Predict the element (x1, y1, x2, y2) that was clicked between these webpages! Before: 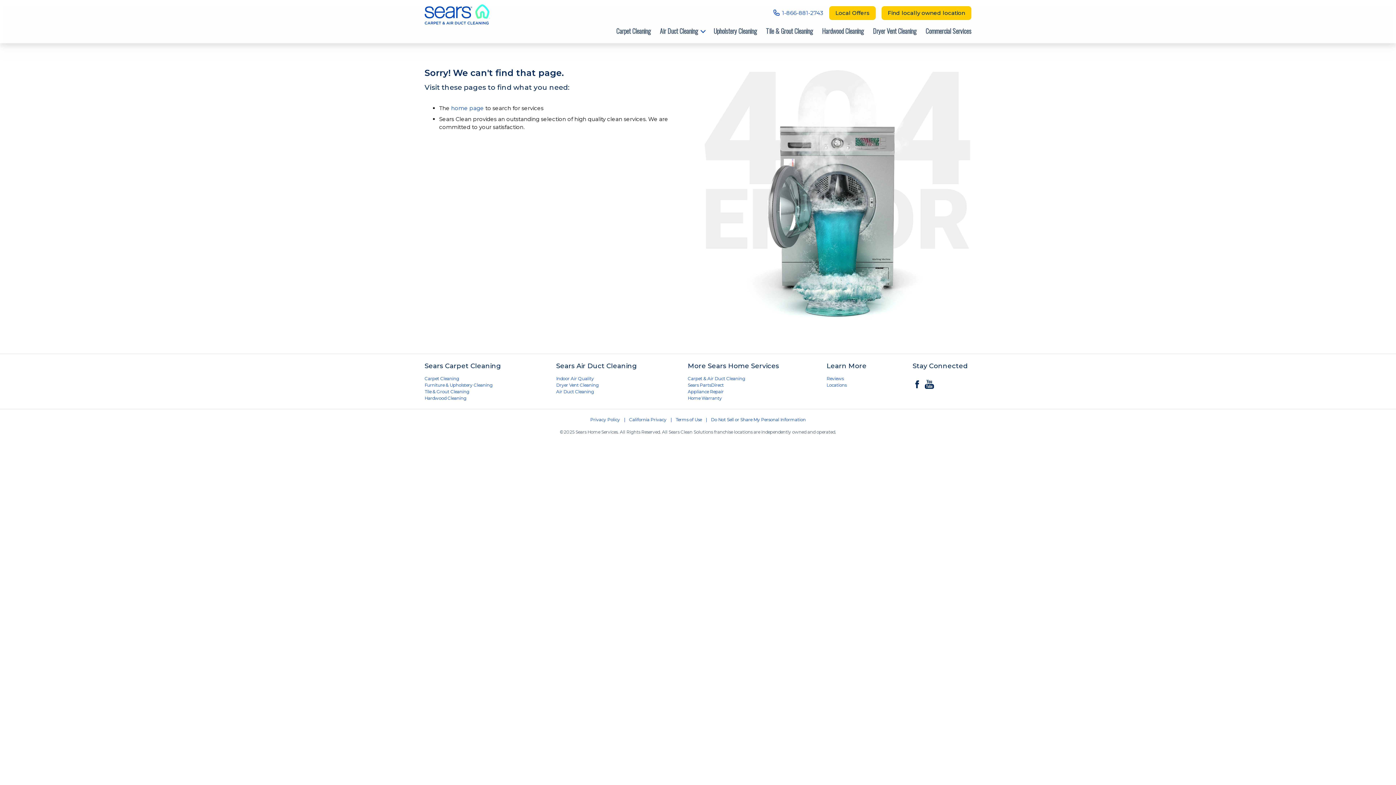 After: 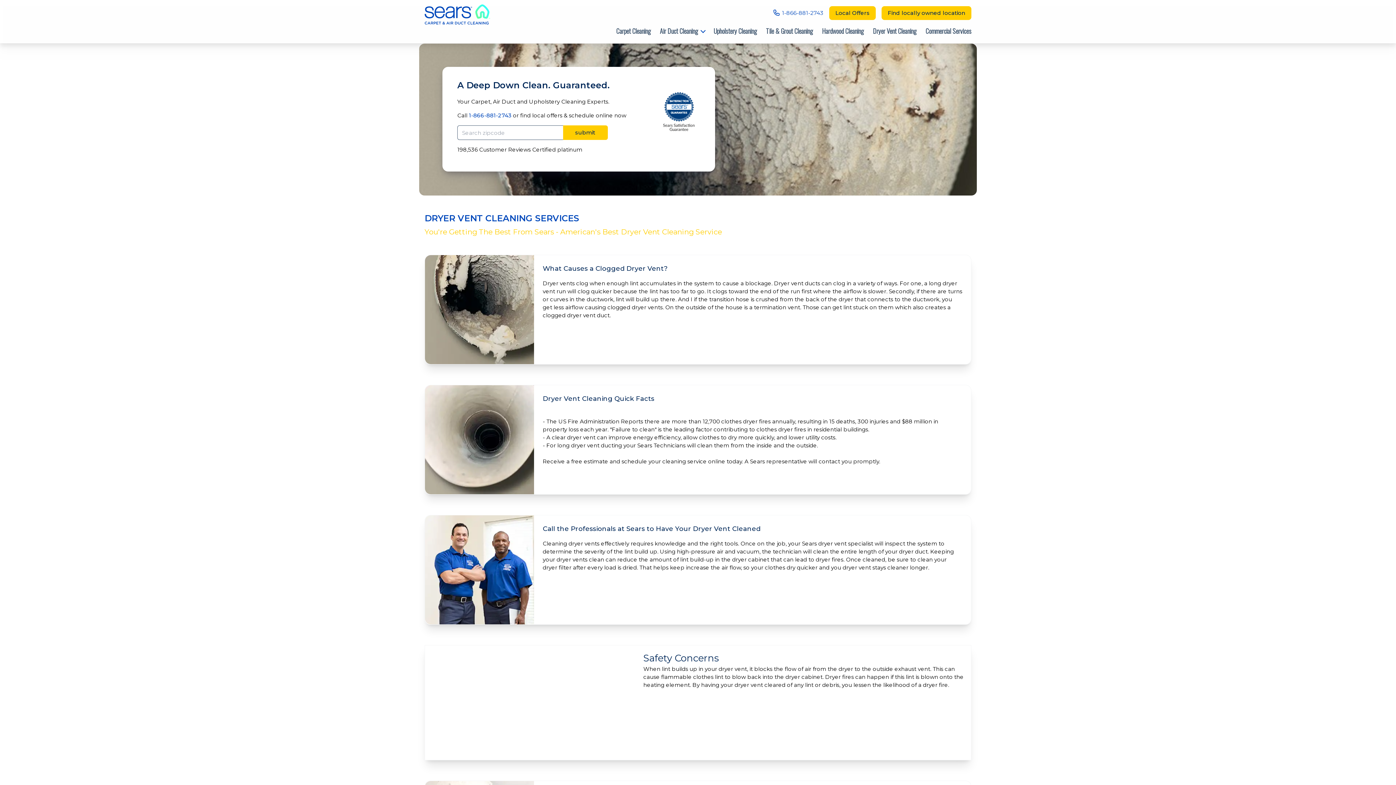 Action: bbox: (873, 26, 917, 40) label: Dryer Vent Cleaning